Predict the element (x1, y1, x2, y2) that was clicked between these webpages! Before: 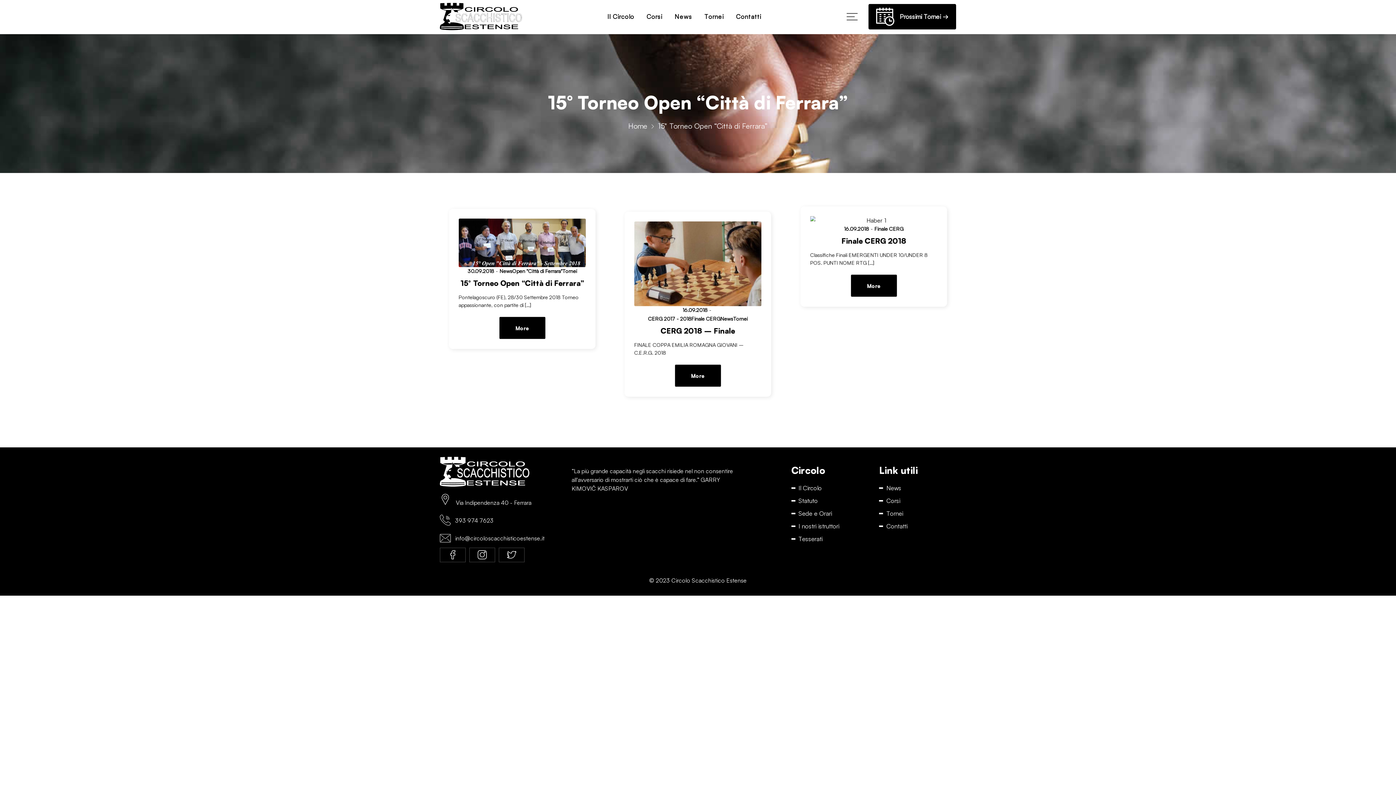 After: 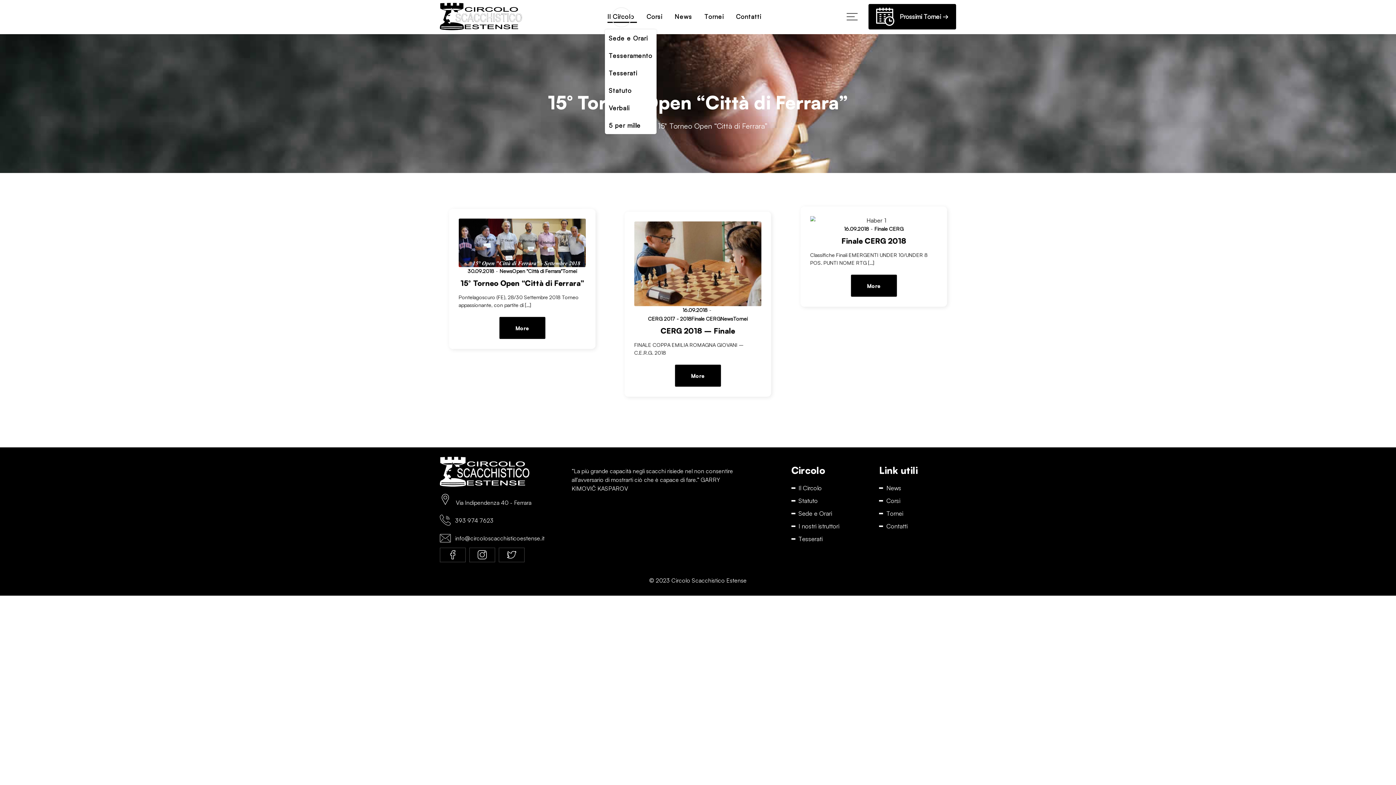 Action: label: Il Circolo bbox: (605, 8, 636, 24)